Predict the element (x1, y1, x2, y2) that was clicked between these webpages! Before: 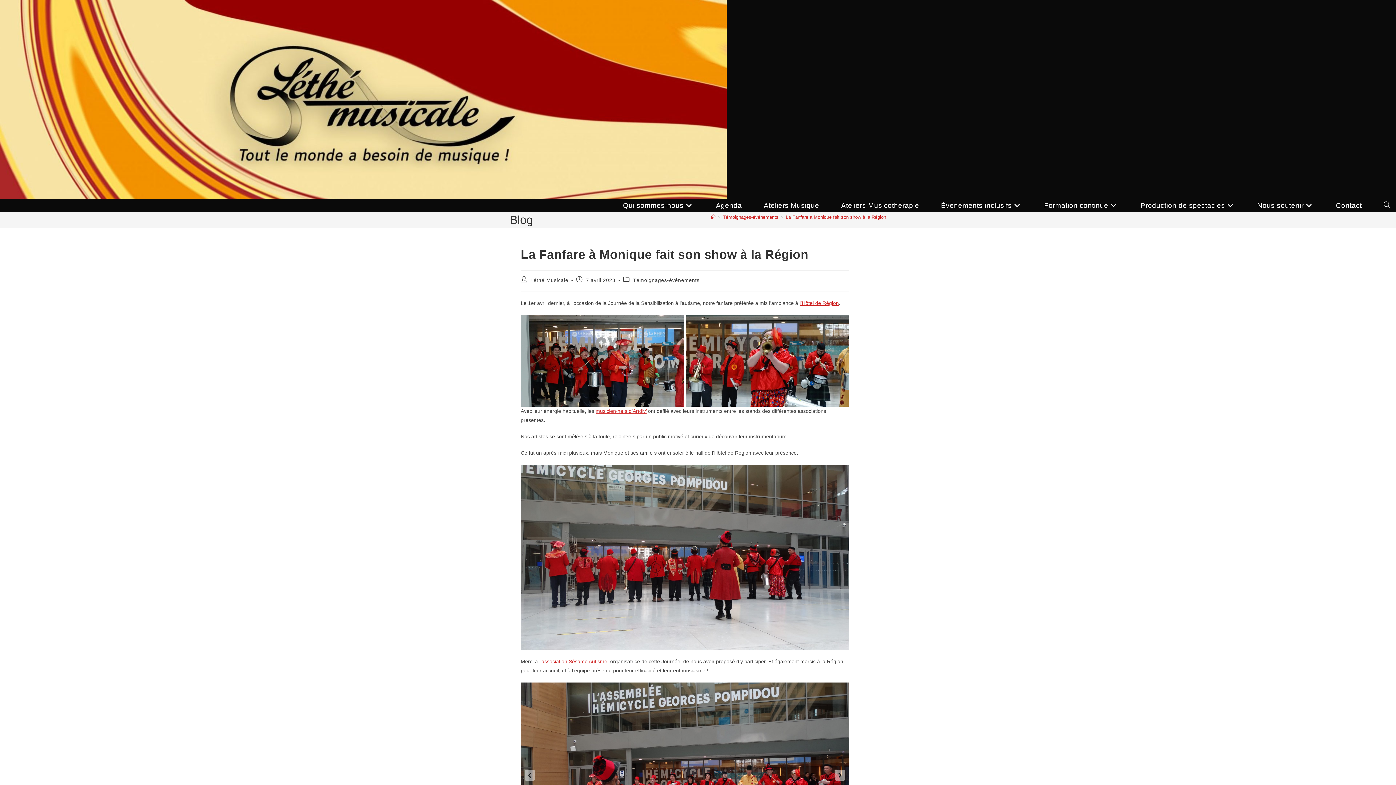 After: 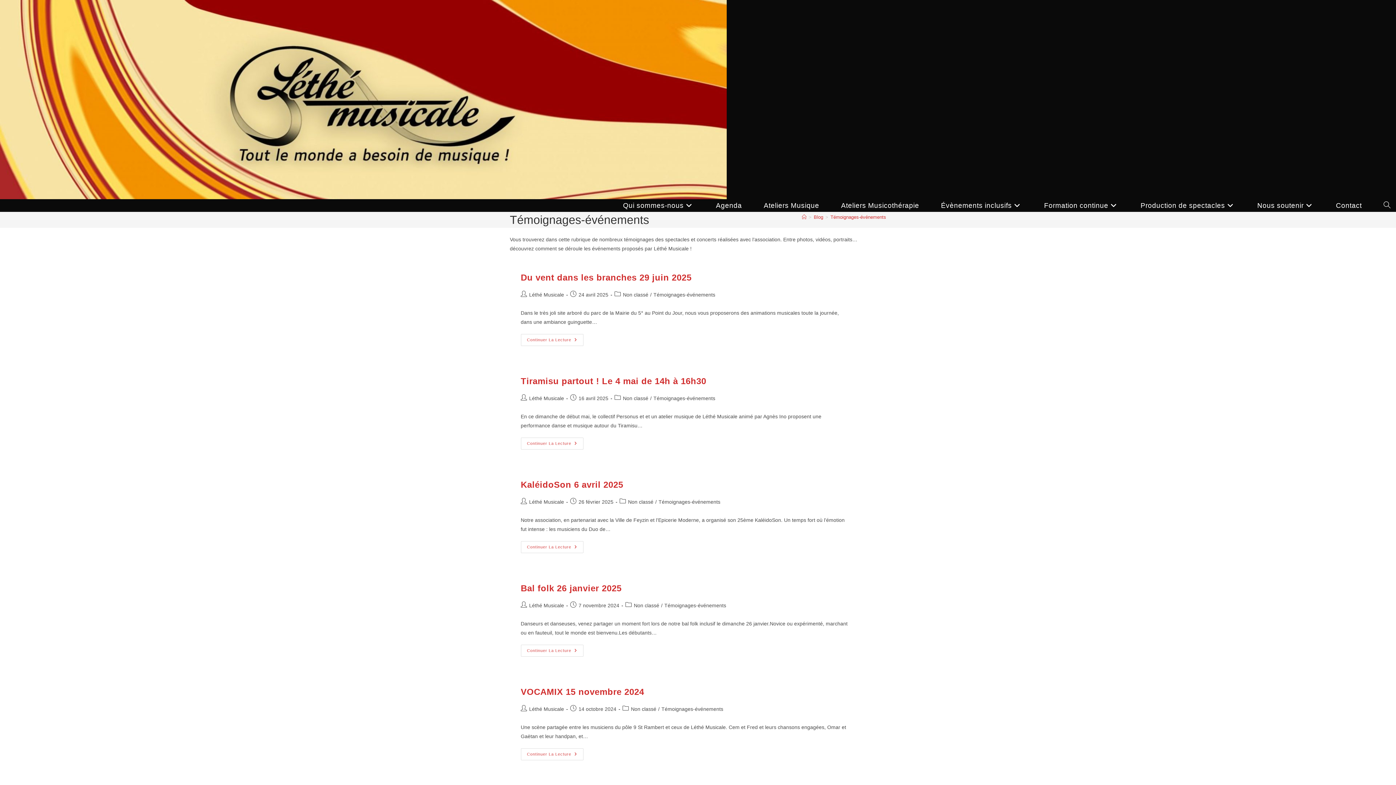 Action: label: Témoignages-événements bbox: (633, 277, 699, 283)